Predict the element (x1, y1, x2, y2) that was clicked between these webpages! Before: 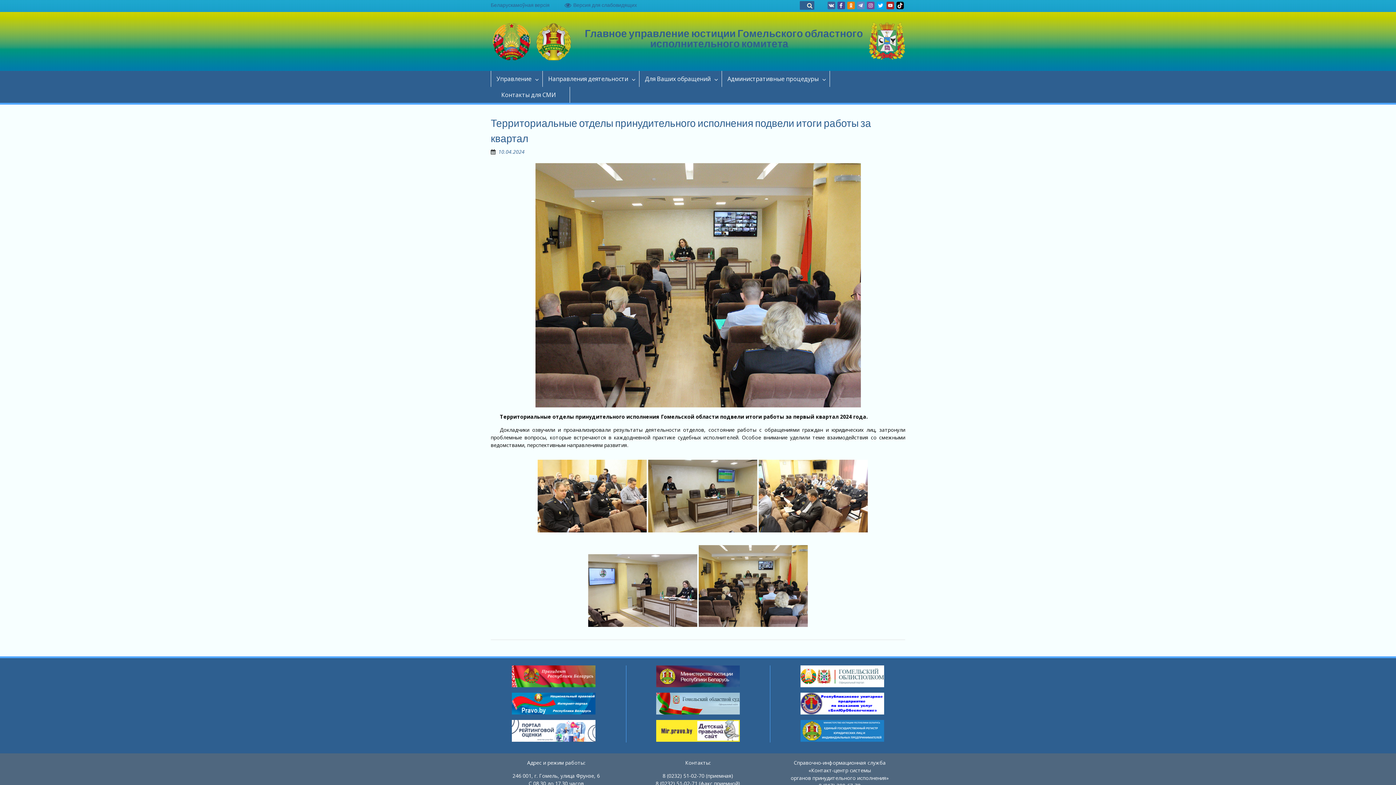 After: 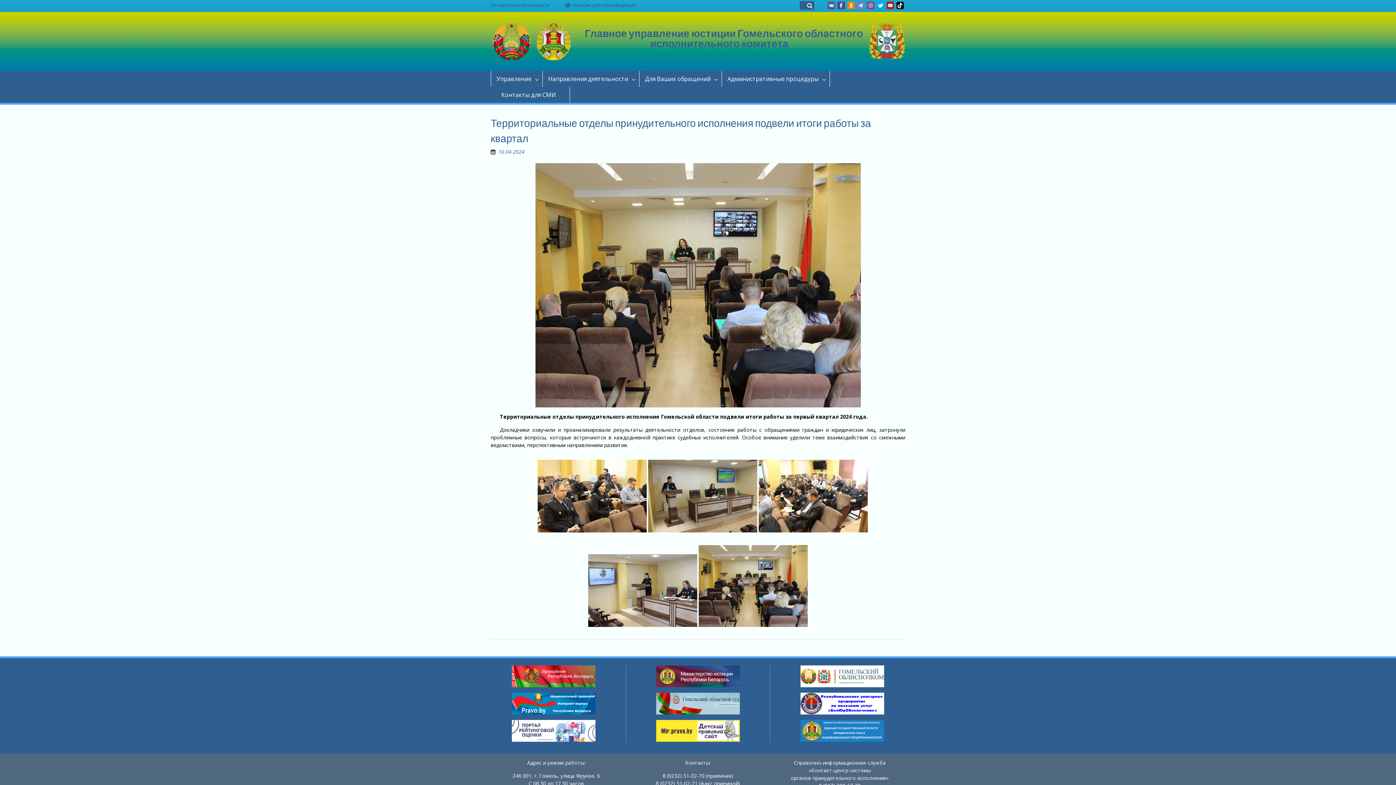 Action: bbox: (779, 720, 905, 742)